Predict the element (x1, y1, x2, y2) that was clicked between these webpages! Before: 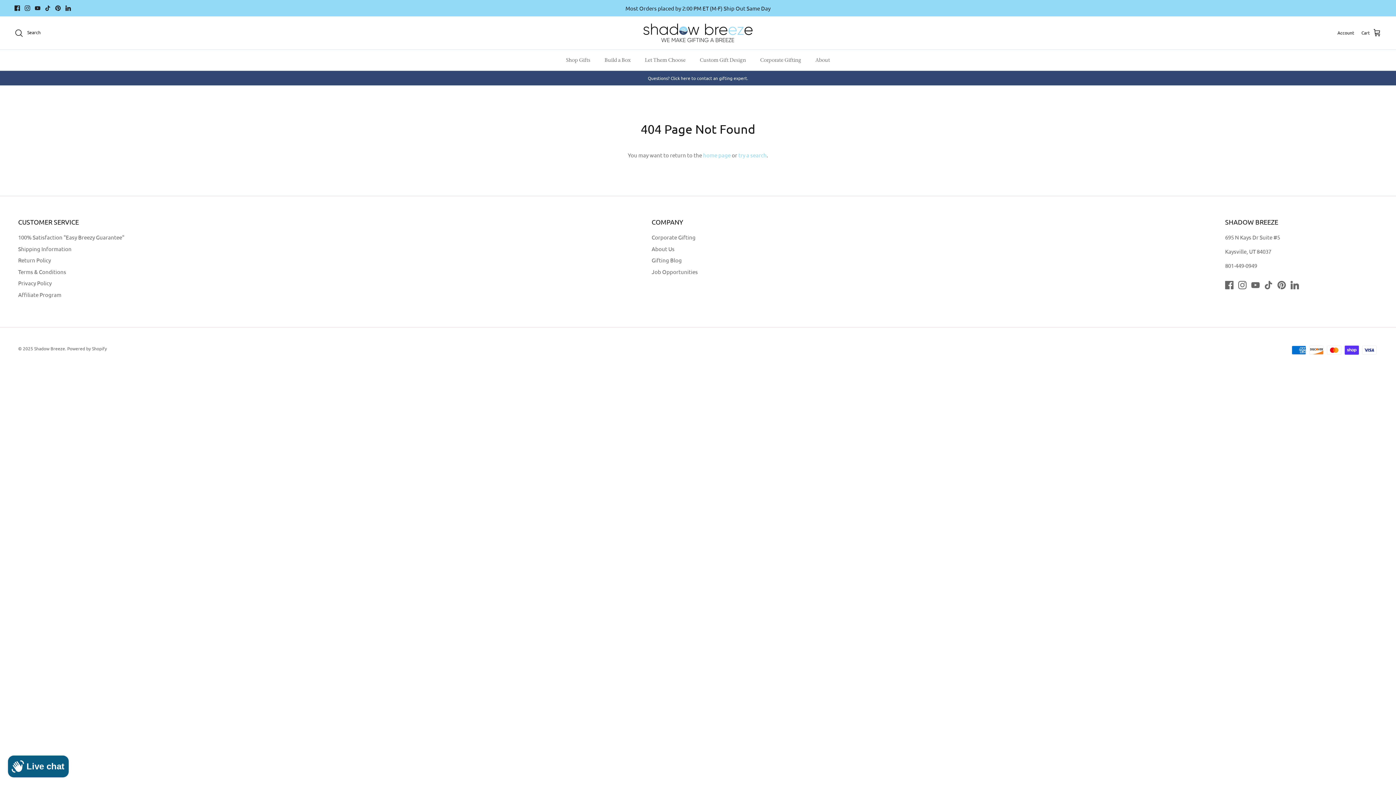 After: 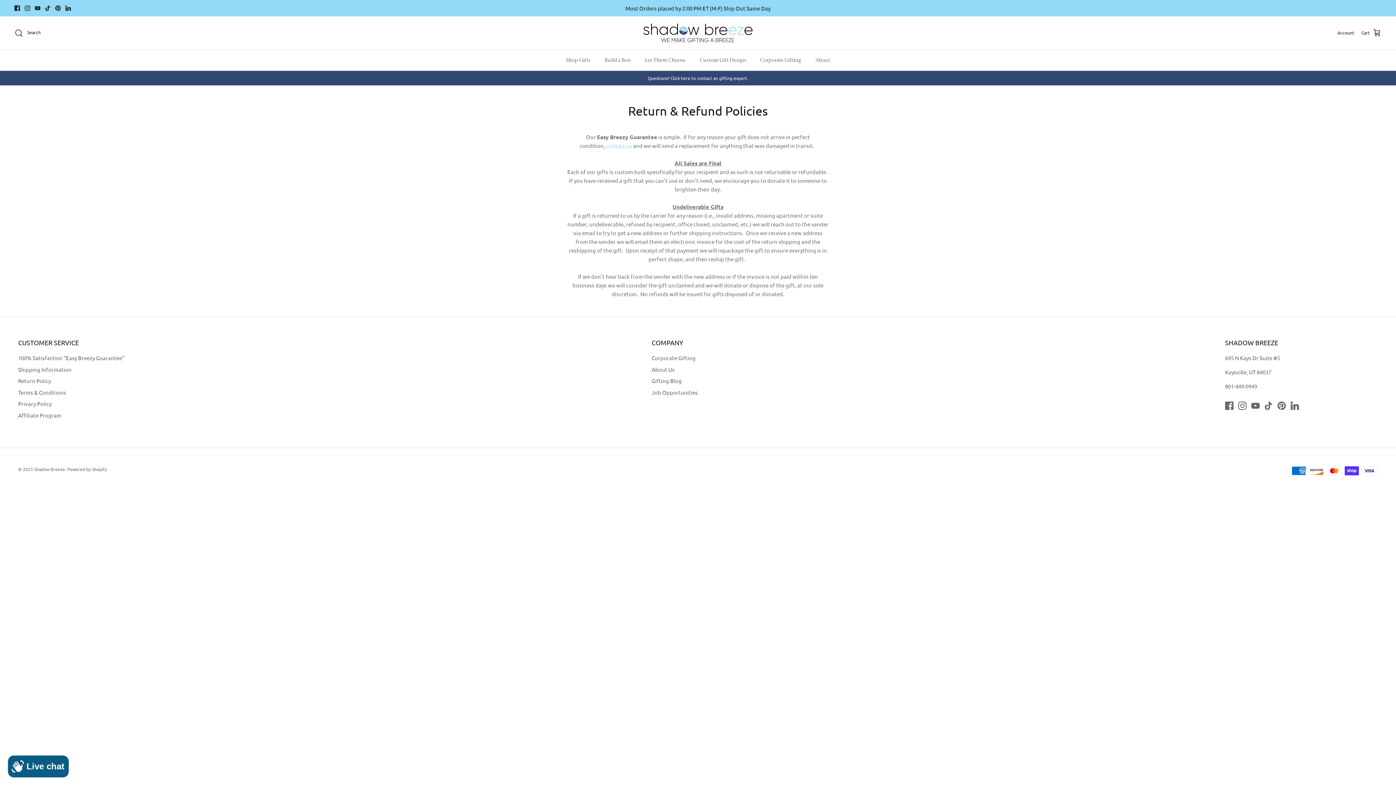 Action: bbox: (18, 256, 50, 263) label: Return Policy